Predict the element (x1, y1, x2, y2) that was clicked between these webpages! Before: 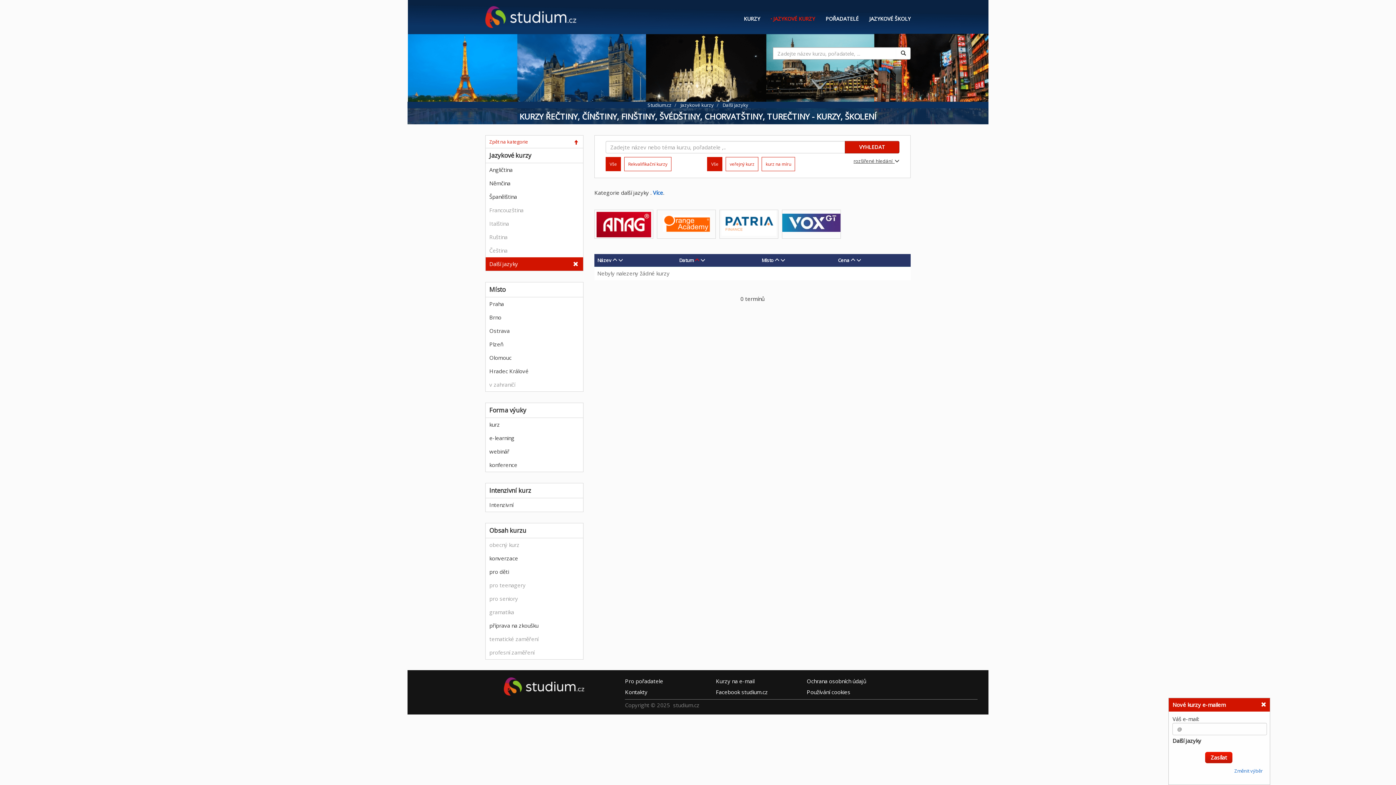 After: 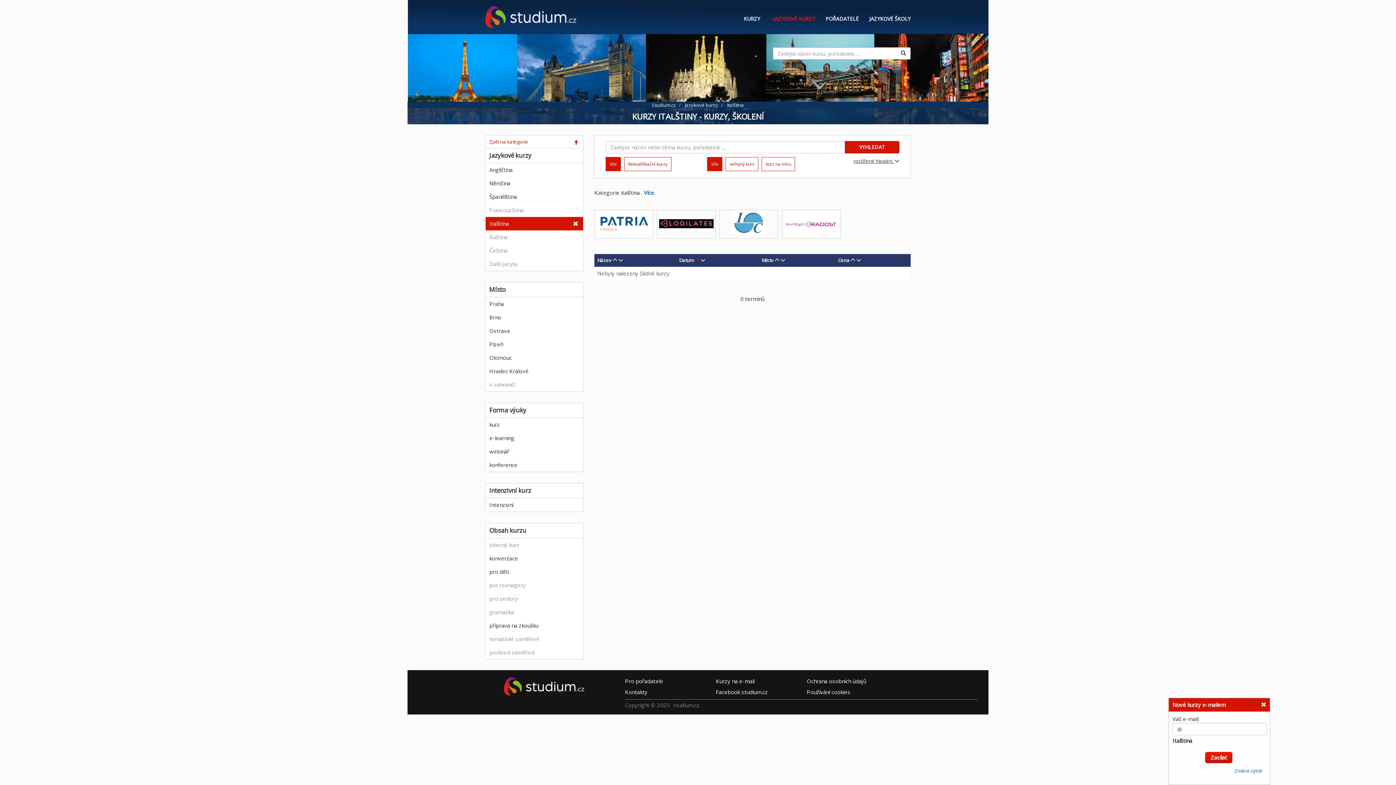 Action: label: Italština bbox: (489, 220, 509, 227)